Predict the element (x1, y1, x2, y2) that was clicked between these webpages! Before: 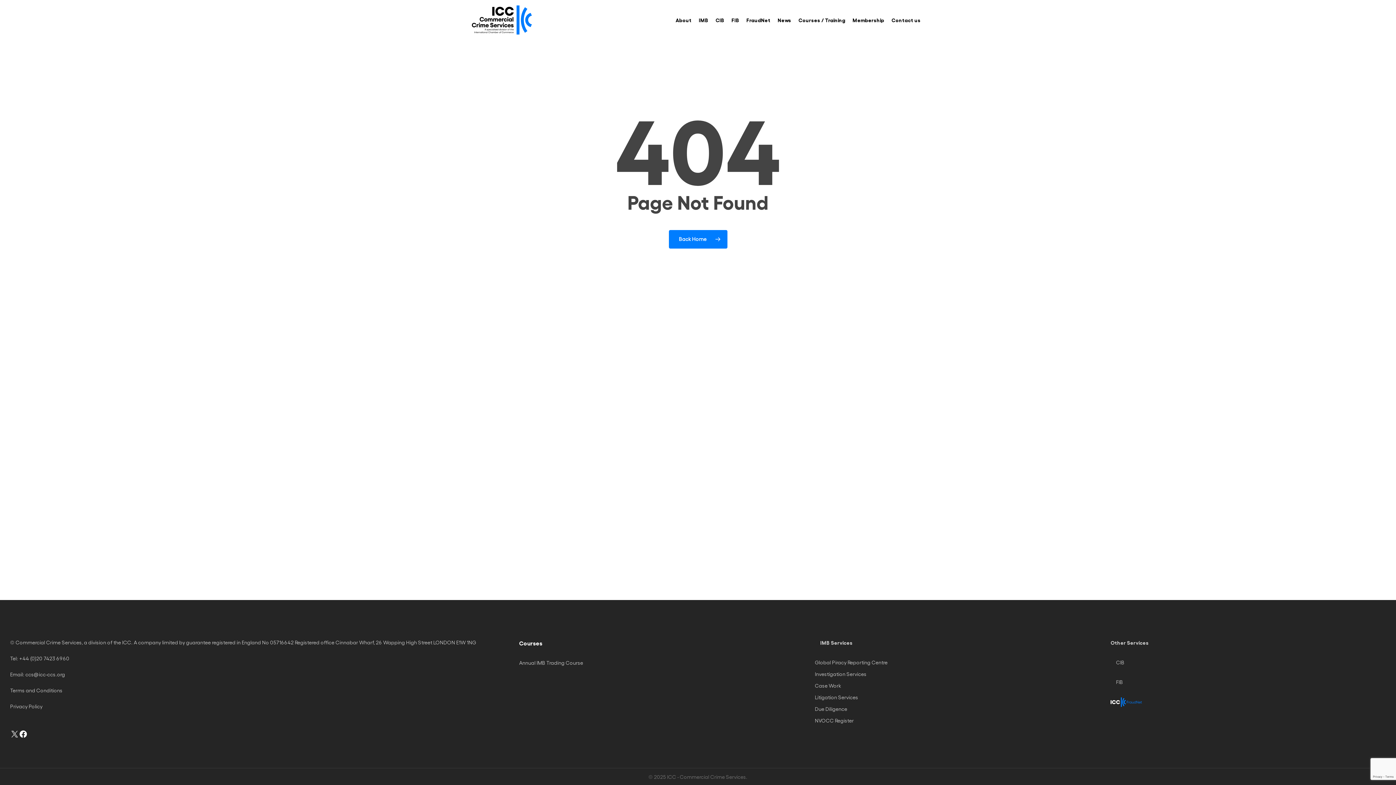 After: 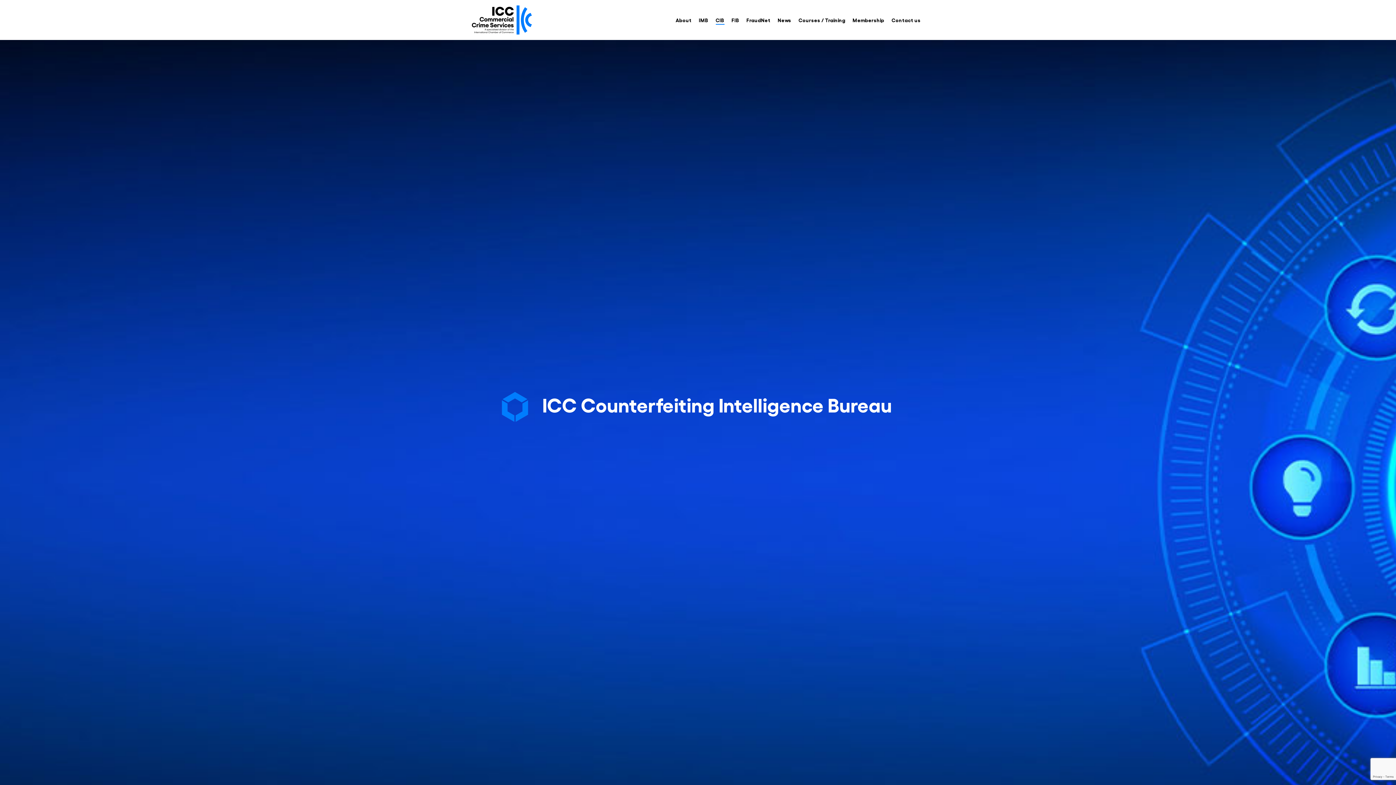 Action: bbox: (715, 16, 724, 23) label: CIB